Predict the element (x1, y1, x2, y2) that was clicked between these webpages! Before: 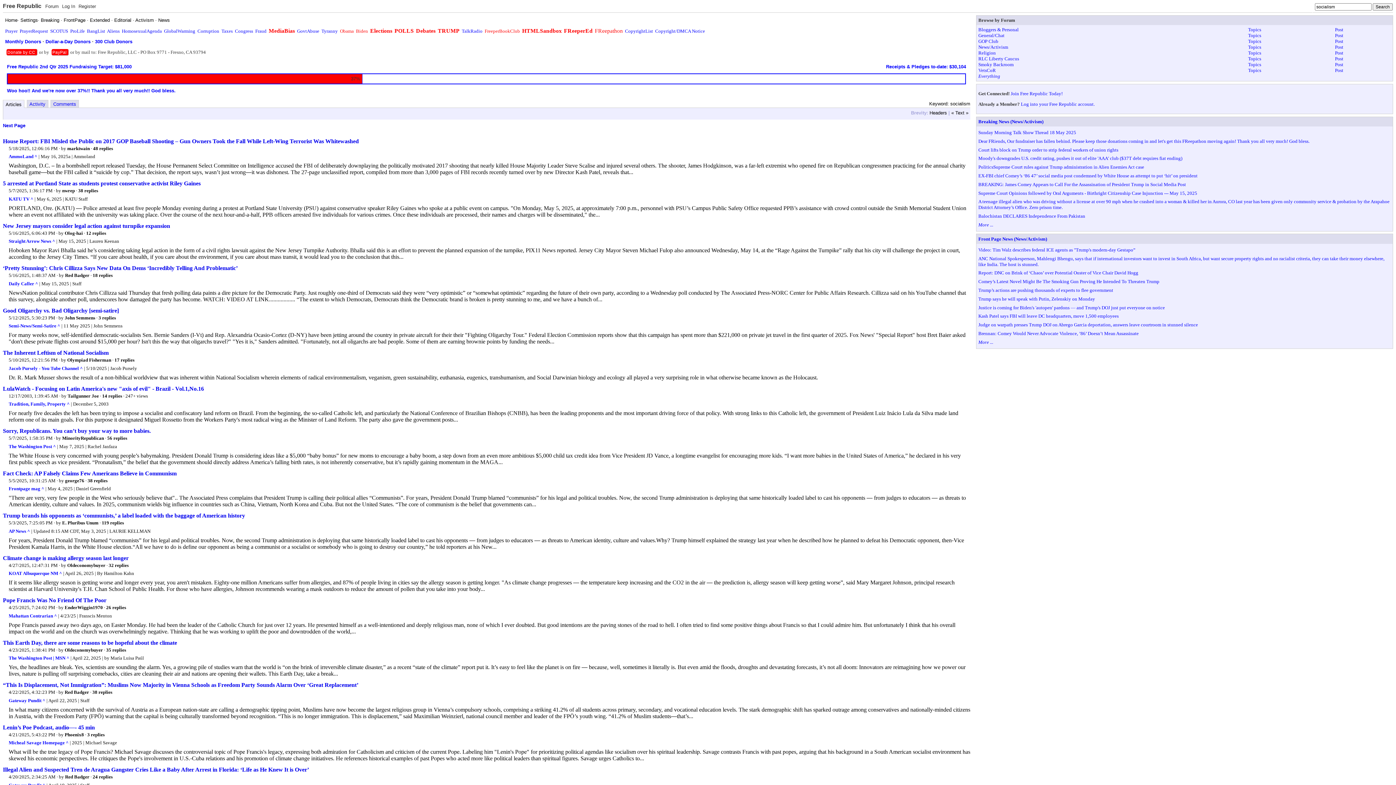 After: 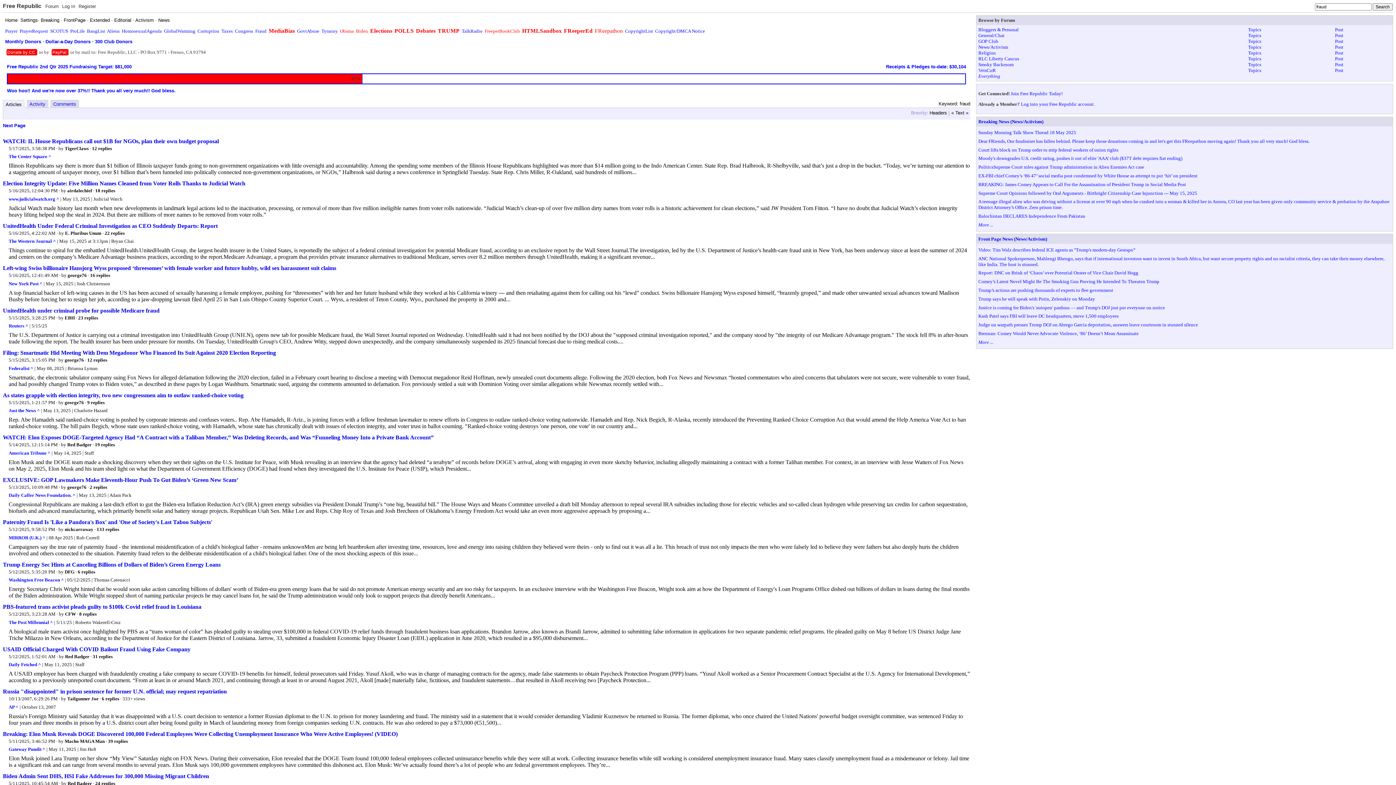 Action: label: Fraud bbox: (255, 28, 266, 33)